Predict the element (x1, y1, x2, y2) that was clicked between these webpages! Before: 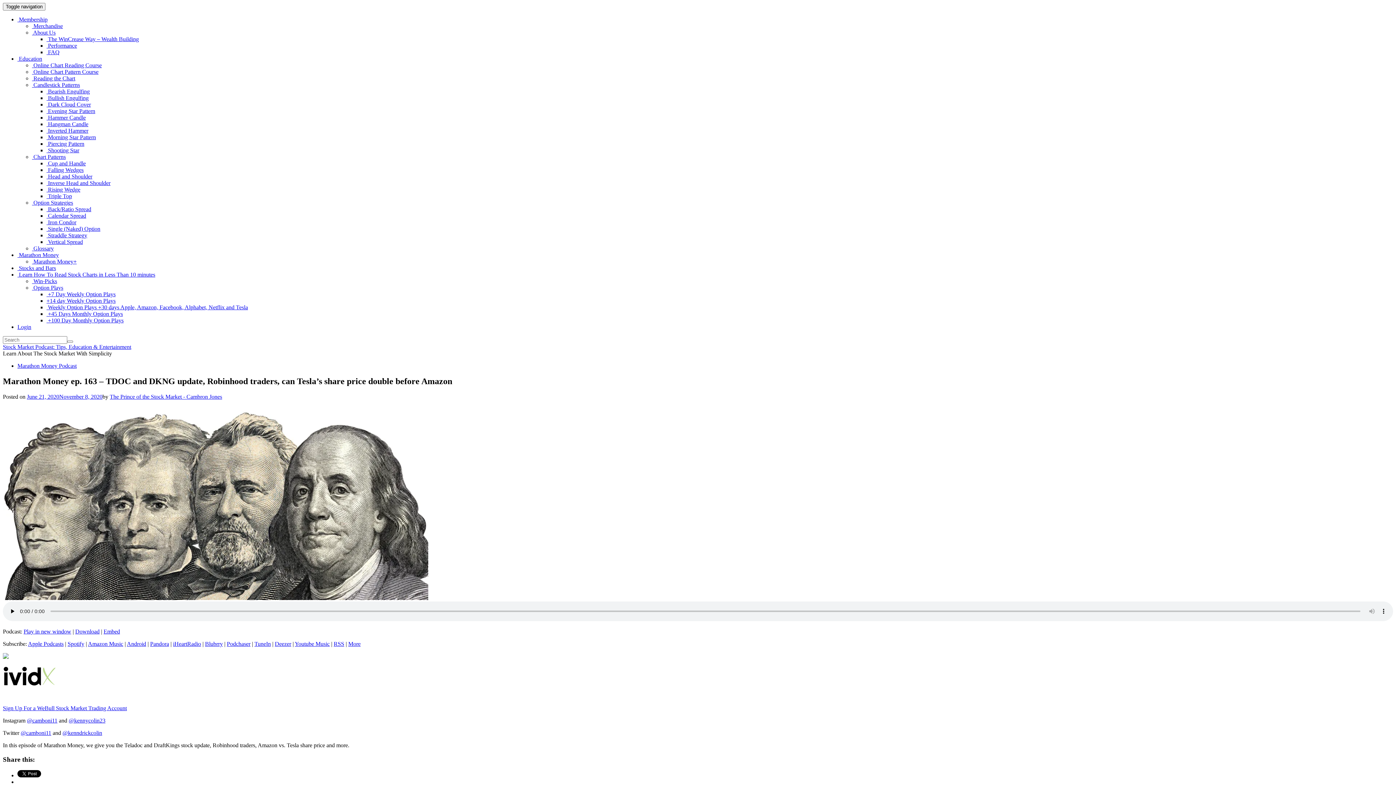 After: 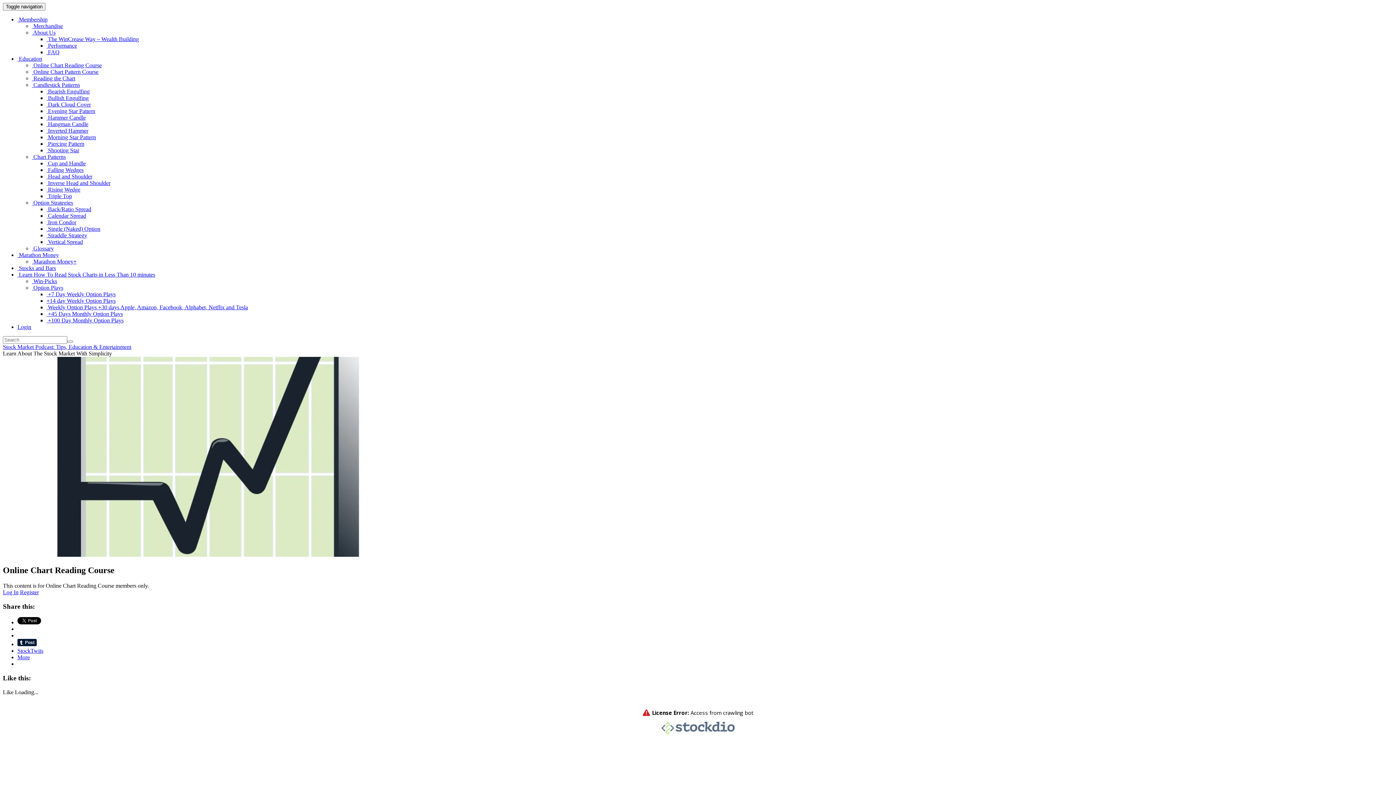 Action: label:  Online Chart Reading Course bbox: (32, 62, 101, 68)